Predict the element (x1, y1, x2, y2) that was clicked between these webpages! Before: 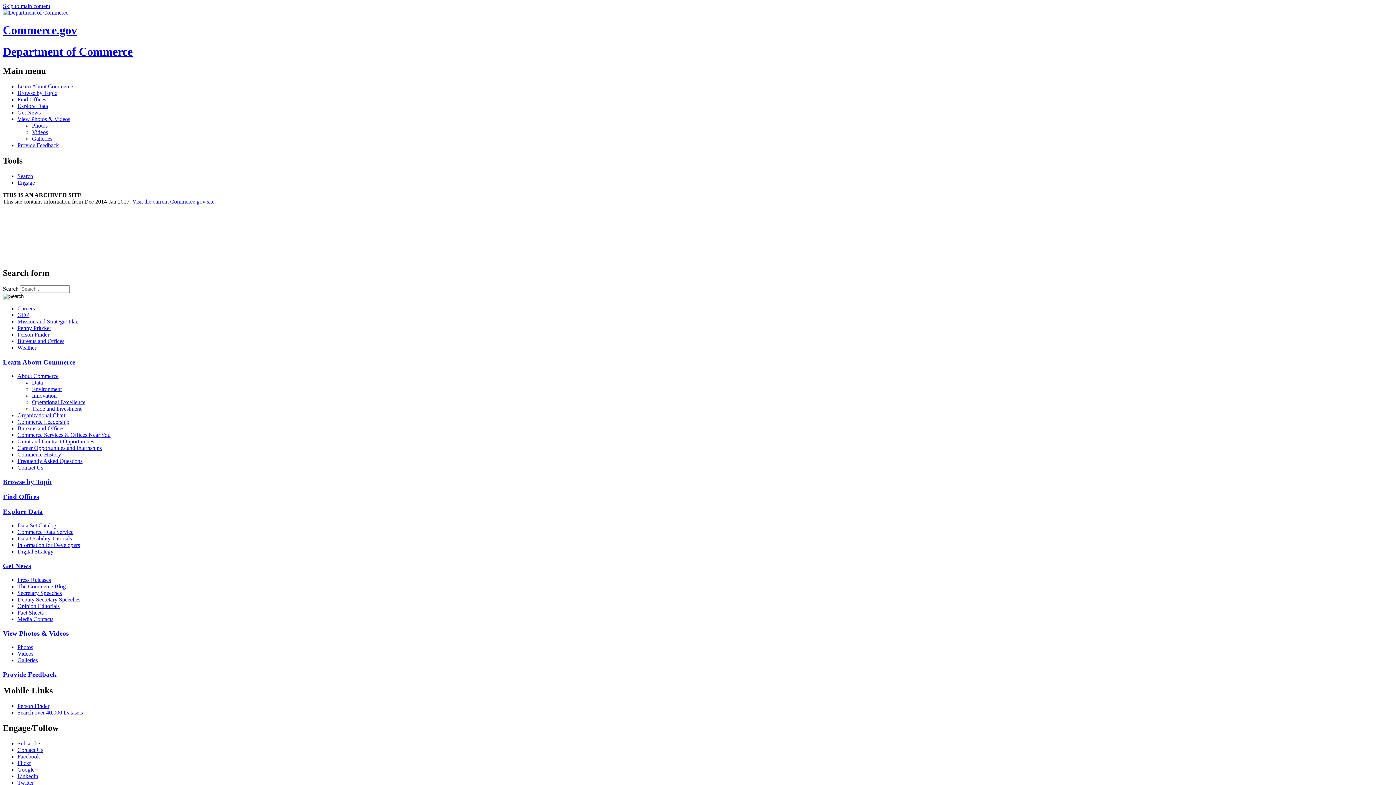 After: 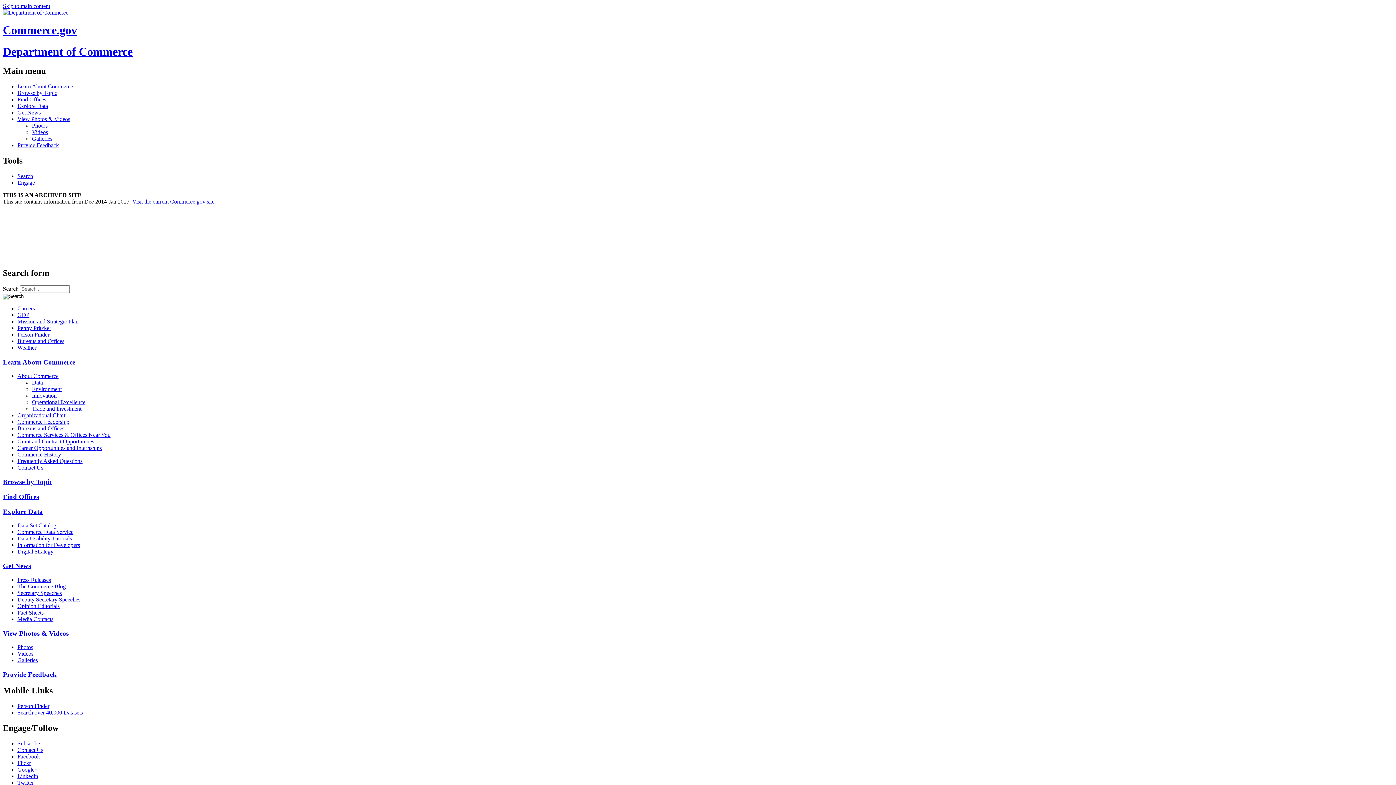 Action: label: Photos bbox: (17, 644, 1393, 650)